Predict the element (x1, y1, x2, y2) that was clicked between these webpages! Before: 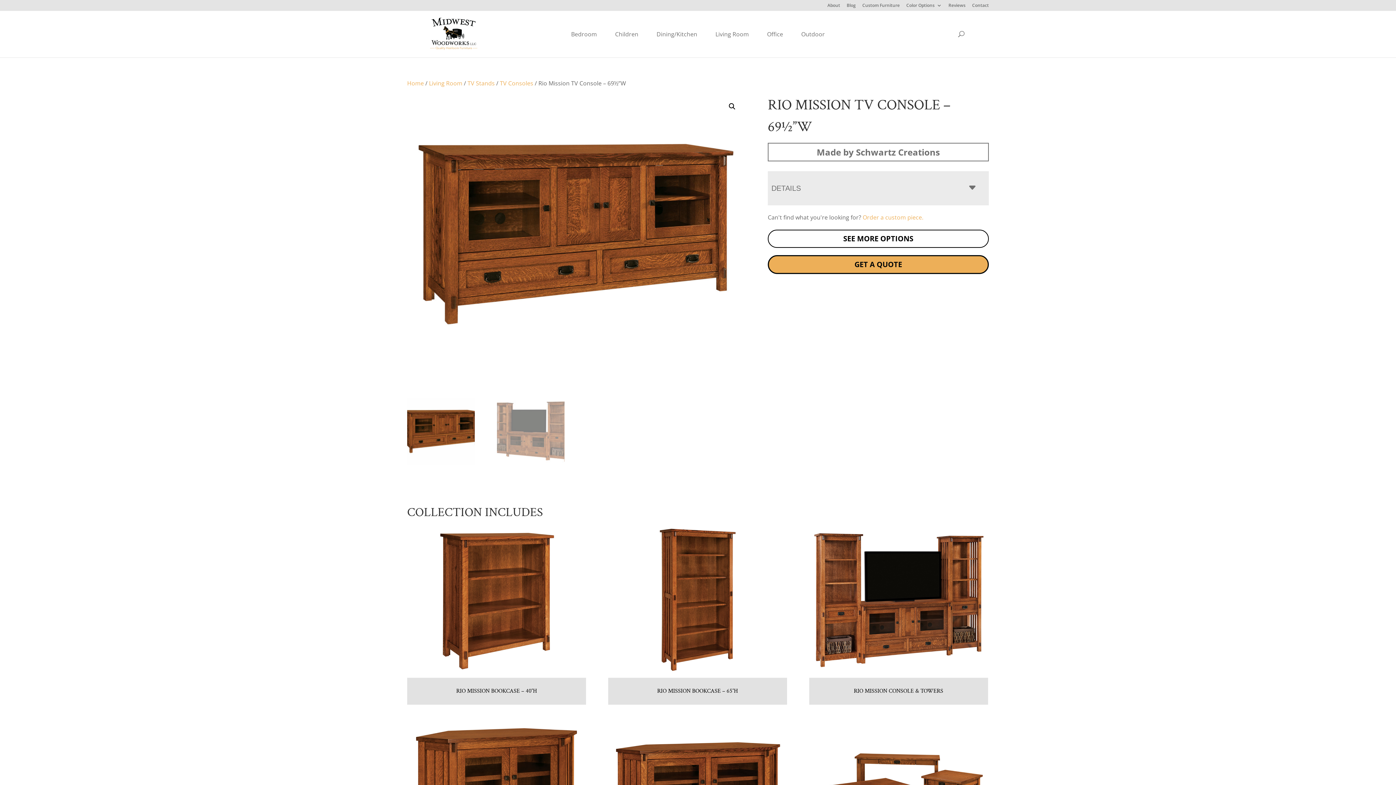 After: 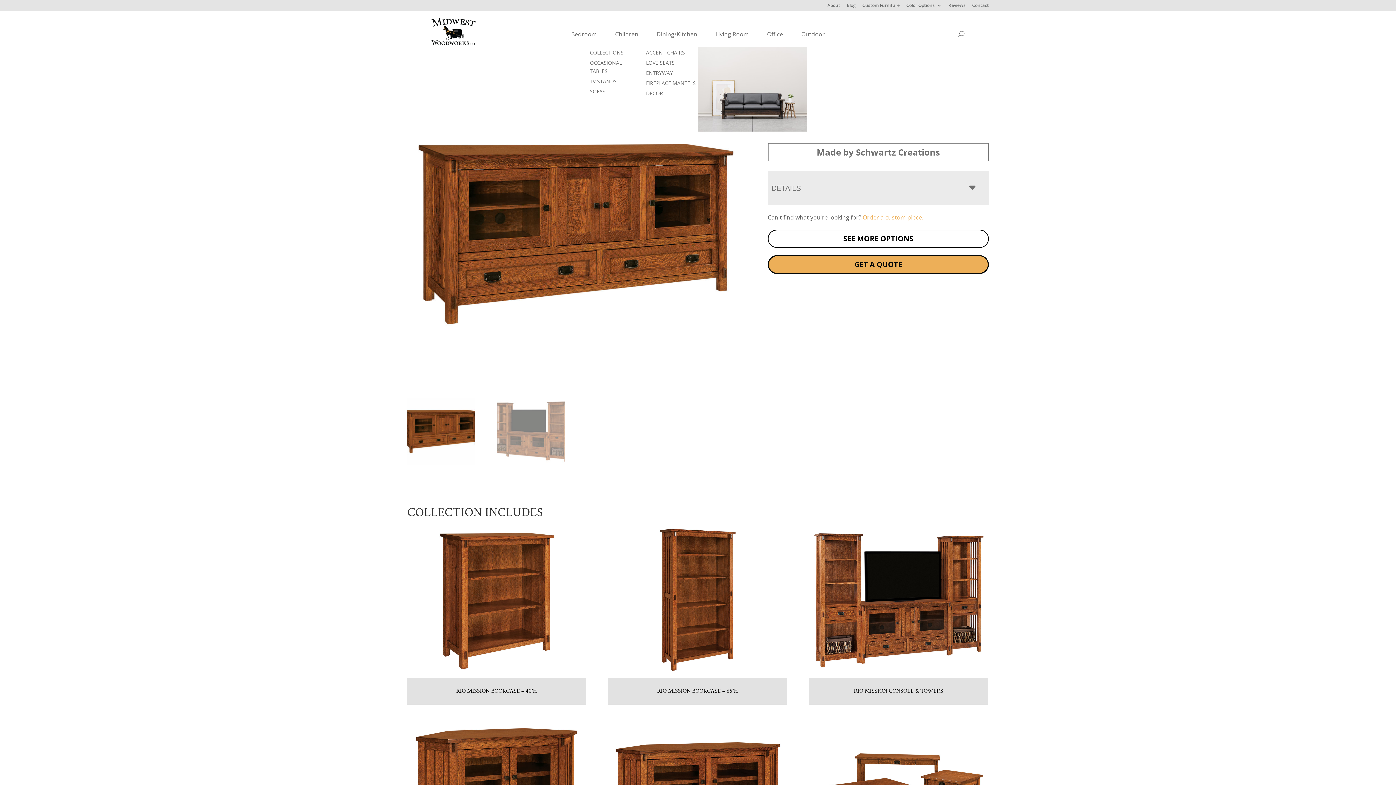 Action: label: Living Room bbox: (706, 26, 758, 41)